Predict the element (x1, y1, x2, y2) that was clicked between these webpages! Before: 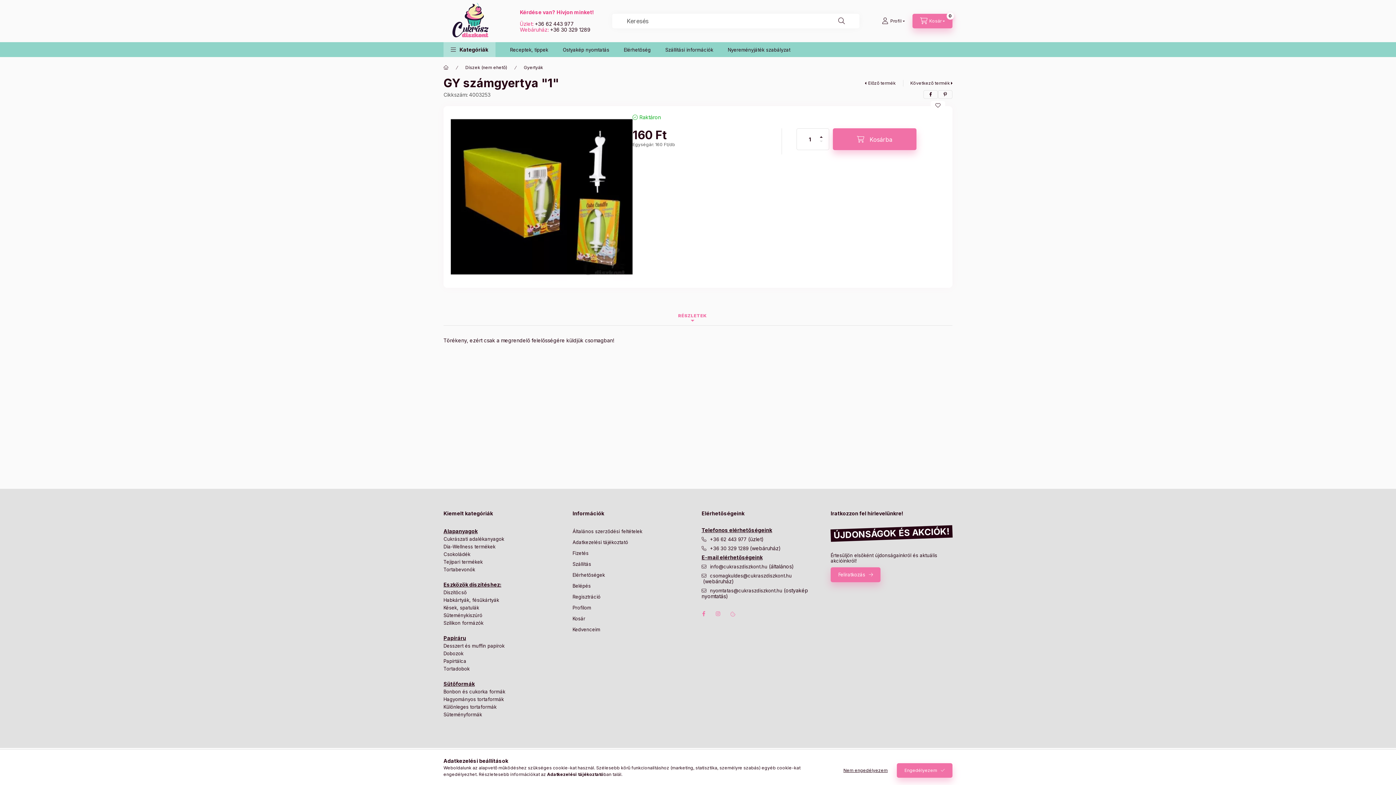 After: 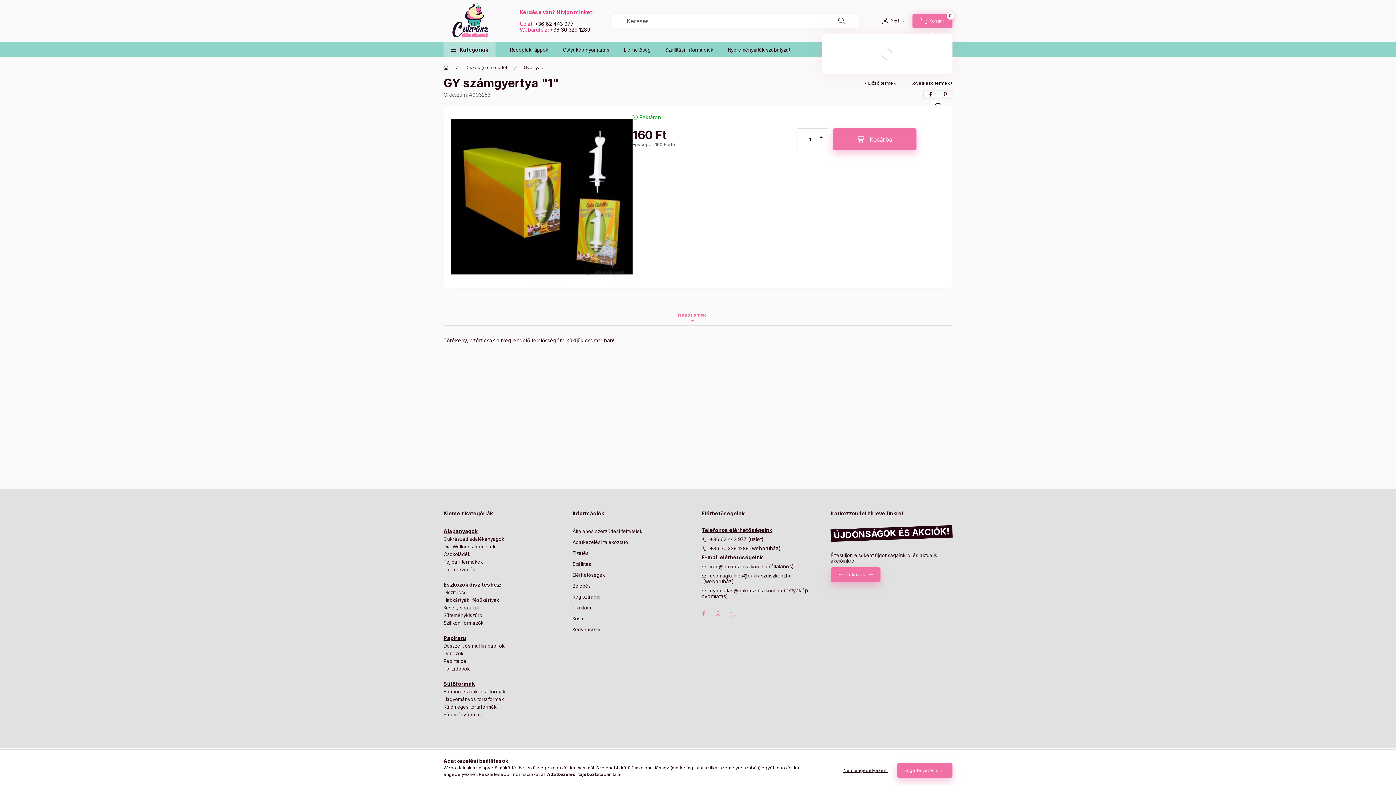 Action: bbox: (912, 13, 952, 28) label: cart button